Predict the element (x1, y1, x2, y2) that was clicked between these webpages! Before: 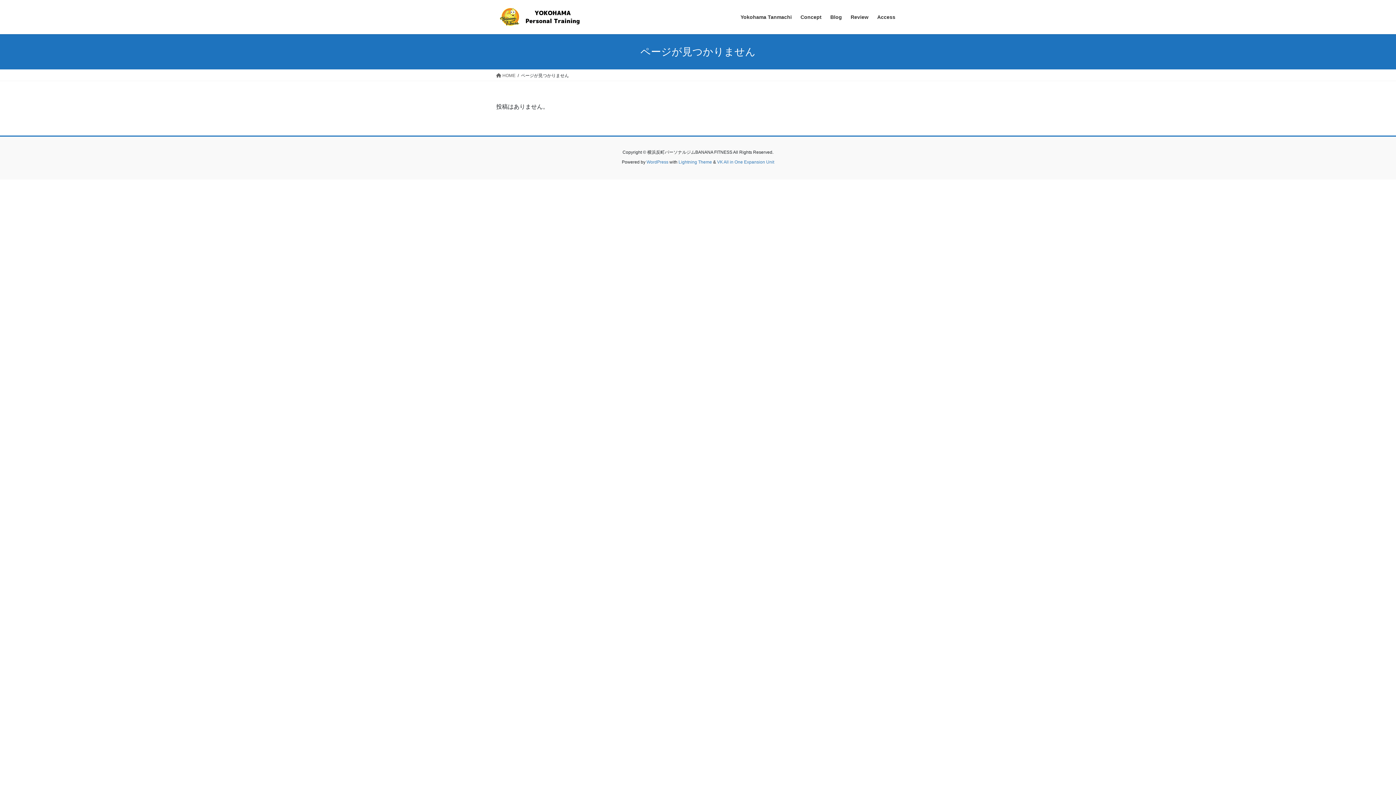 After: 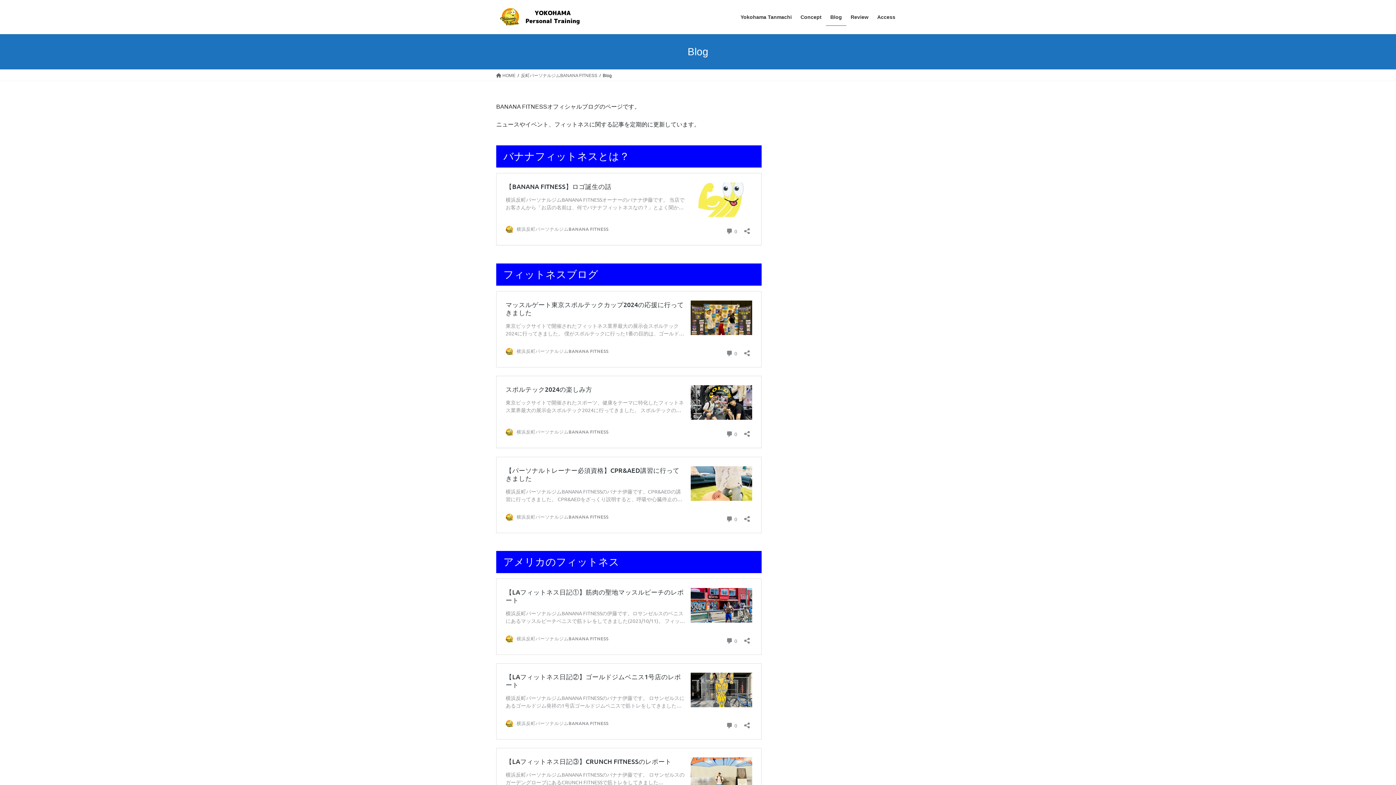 Action: label: Blog bbox: (826, 8, 846, 25)